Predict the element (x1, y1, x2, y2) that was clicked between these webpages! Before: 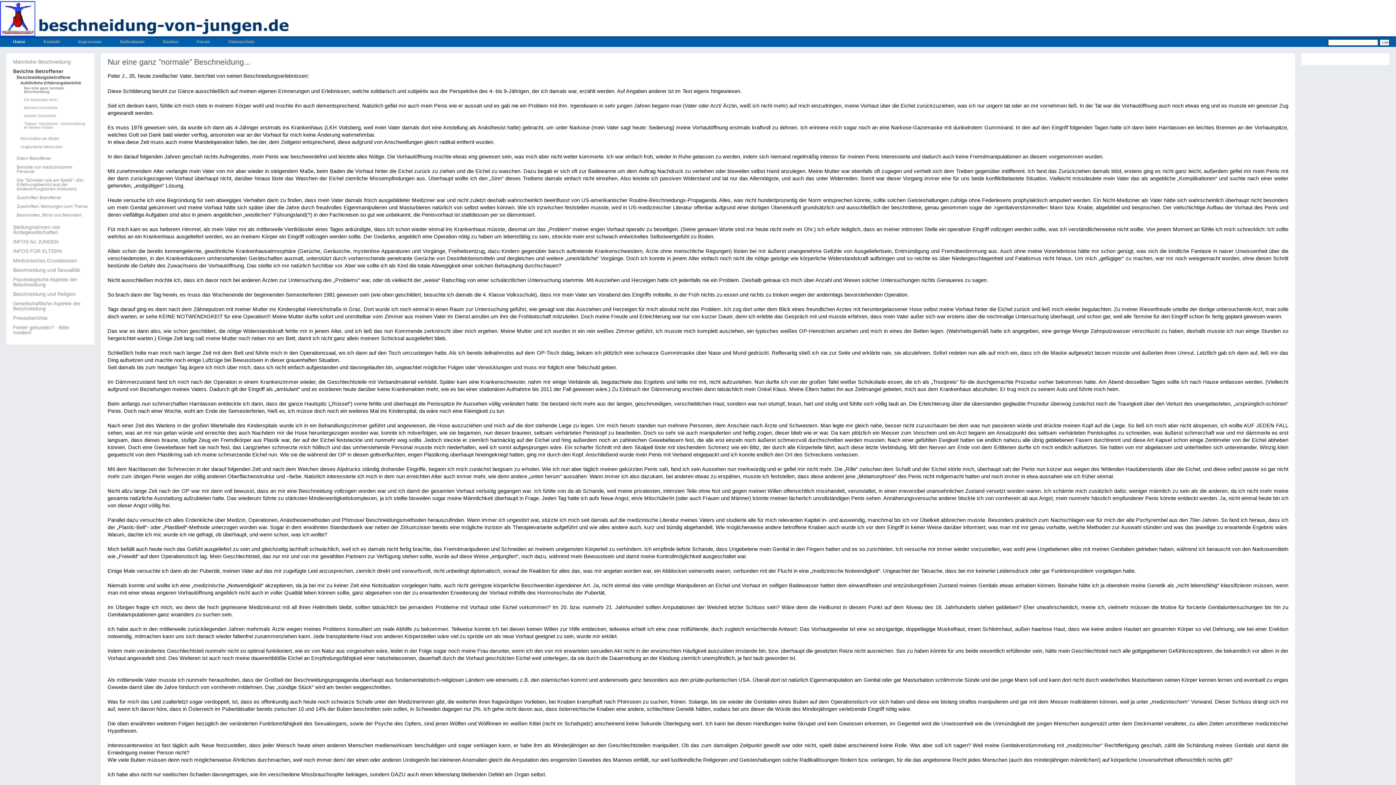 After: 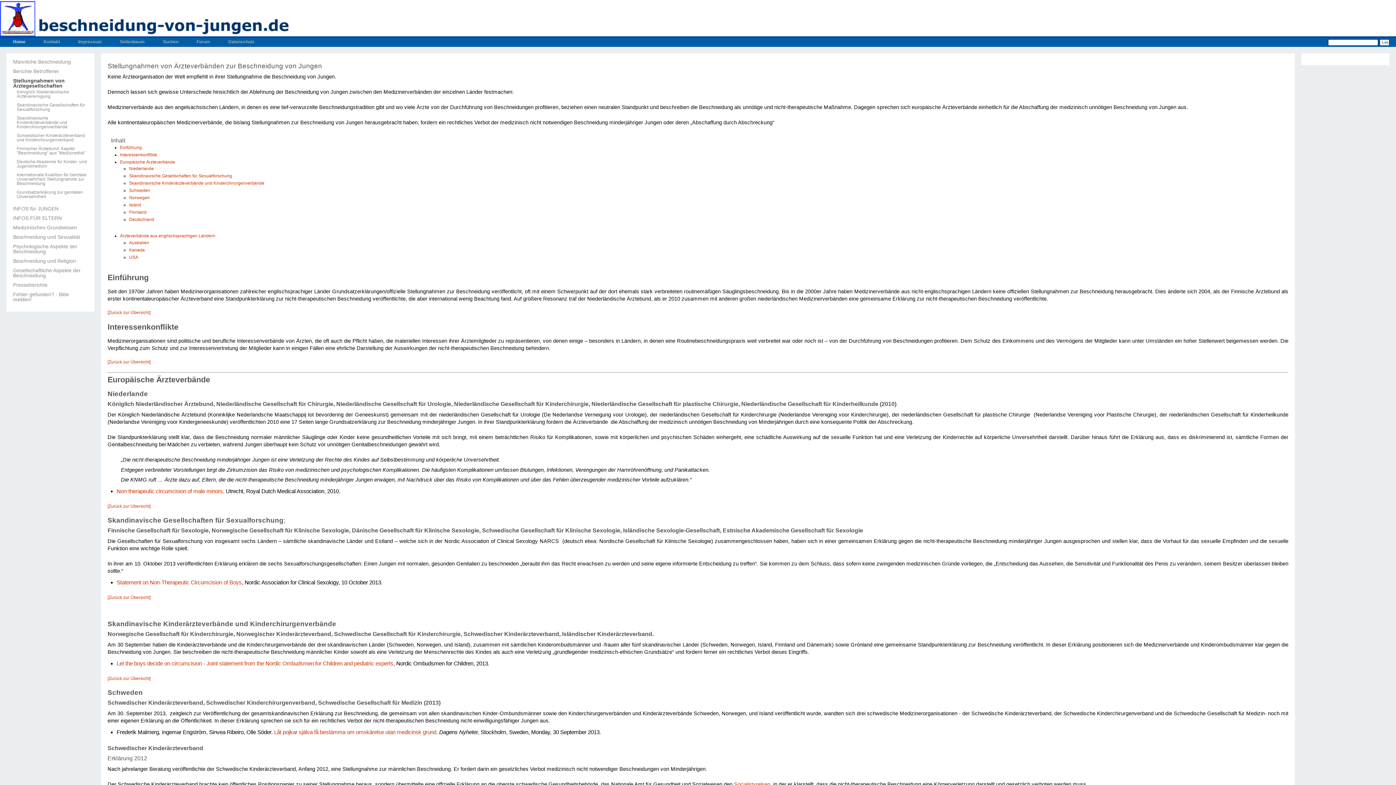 Action: label: Stellungnahmen von Ärztegesellschaften bbox: (13, 224, 88, 234)